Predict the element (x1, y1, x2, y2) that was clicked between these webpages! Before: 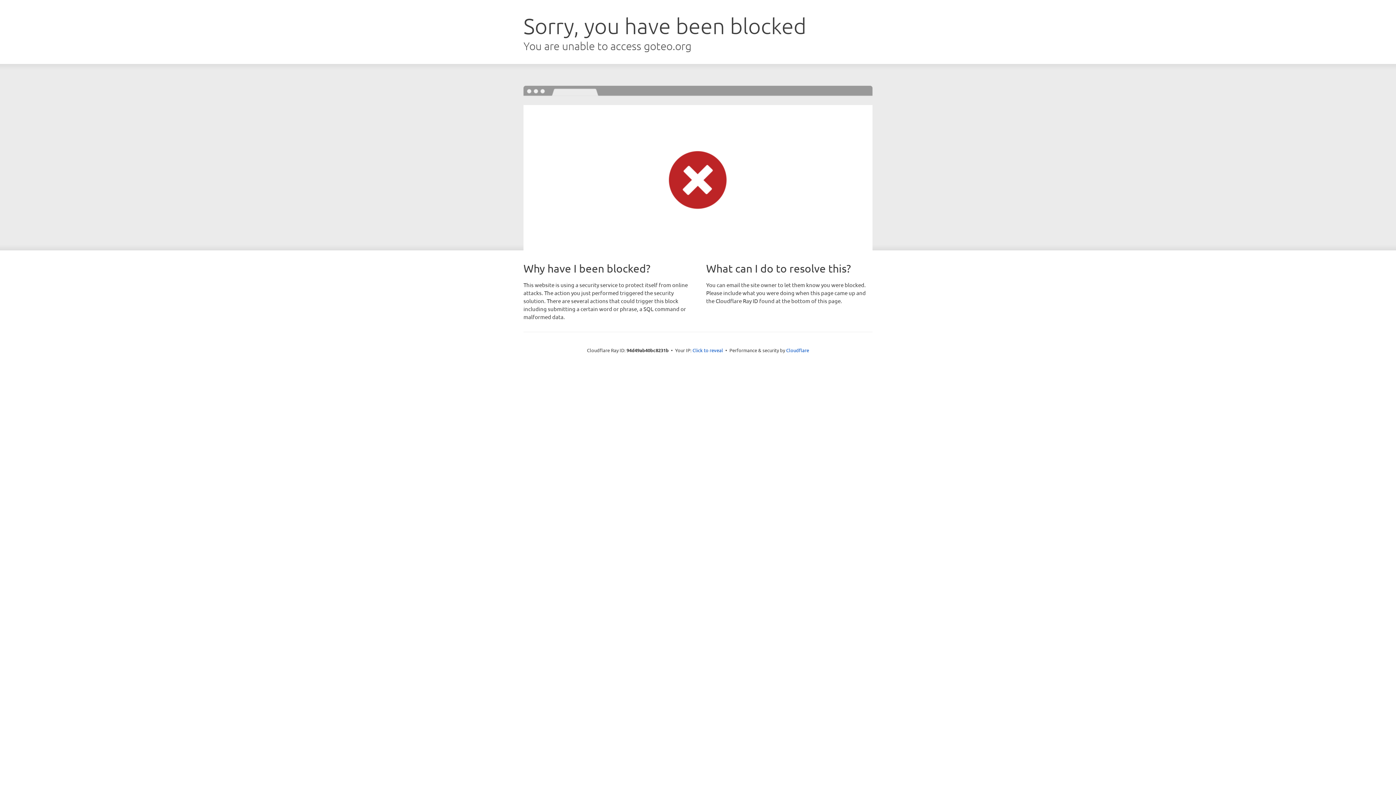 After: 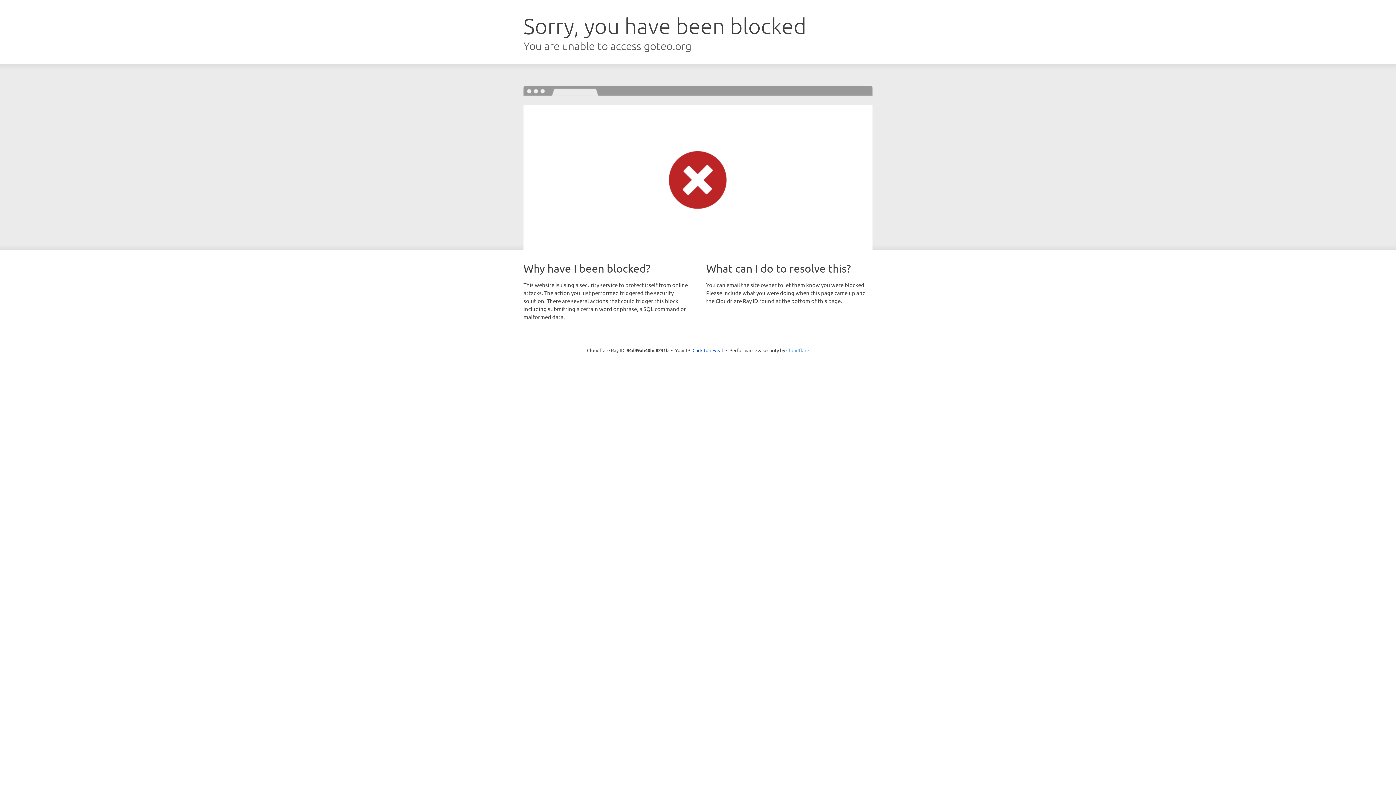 Action: bbox: (786, 347, 809, 353) label: Cloudflare